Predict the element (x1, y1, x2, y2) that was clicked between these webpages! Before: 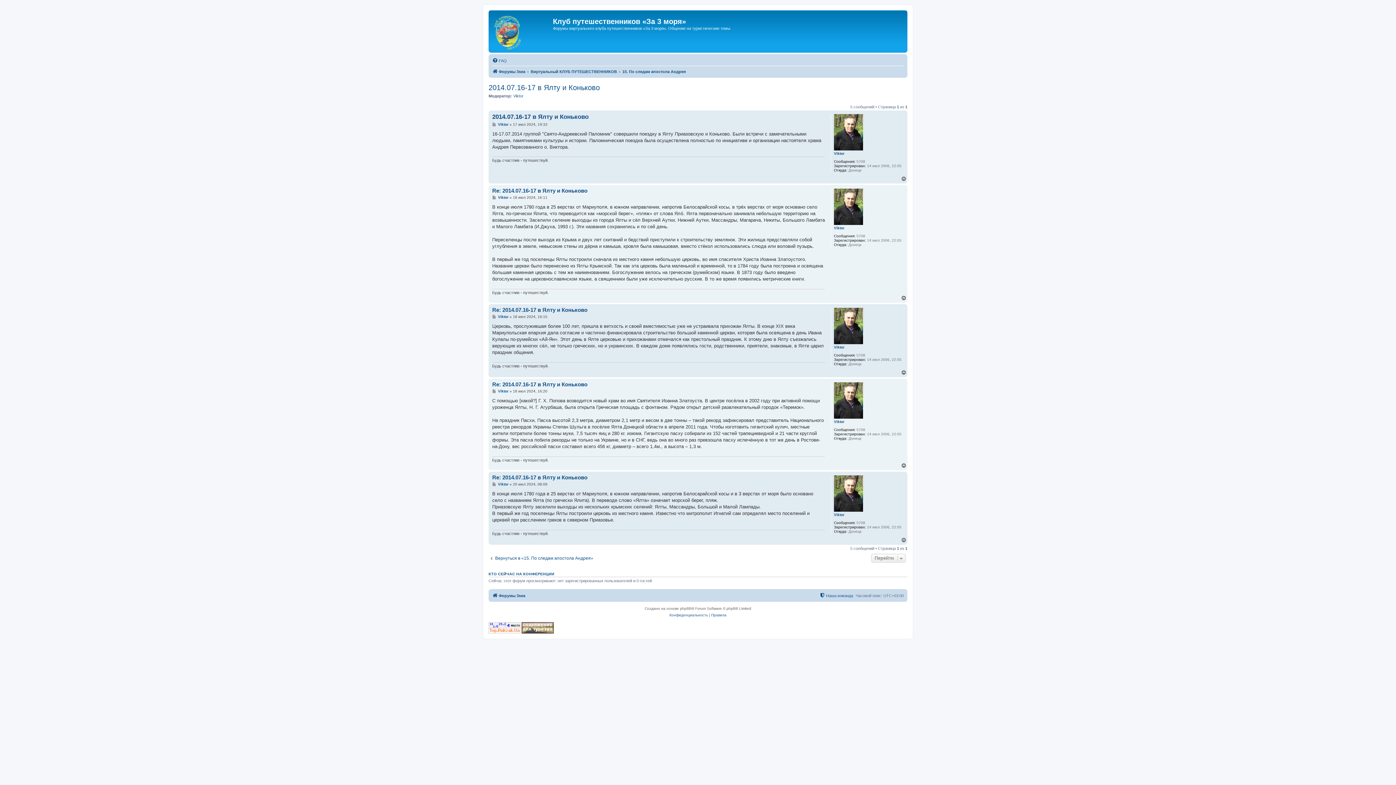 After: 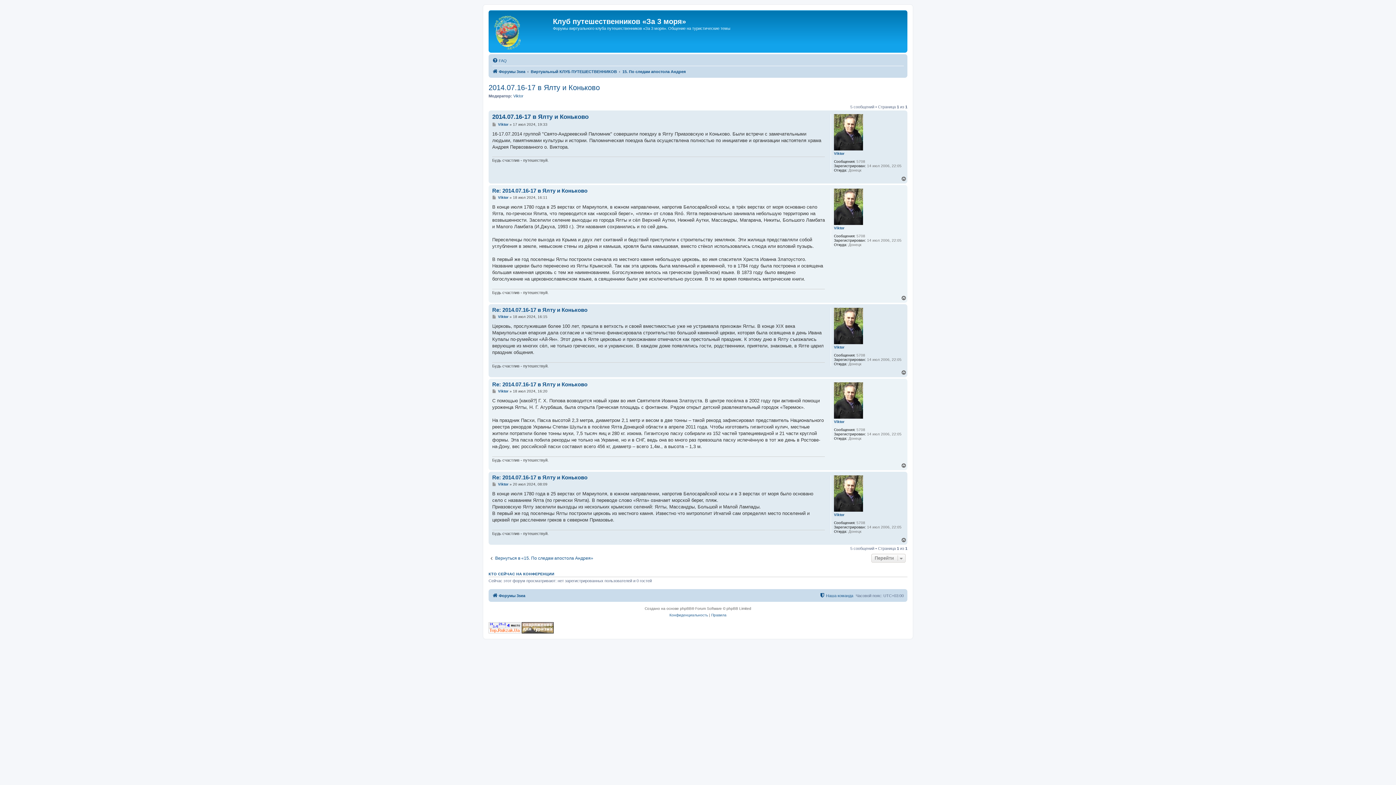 Action: bbox: (901, 176, 907, 181) label: Вернуться к началу